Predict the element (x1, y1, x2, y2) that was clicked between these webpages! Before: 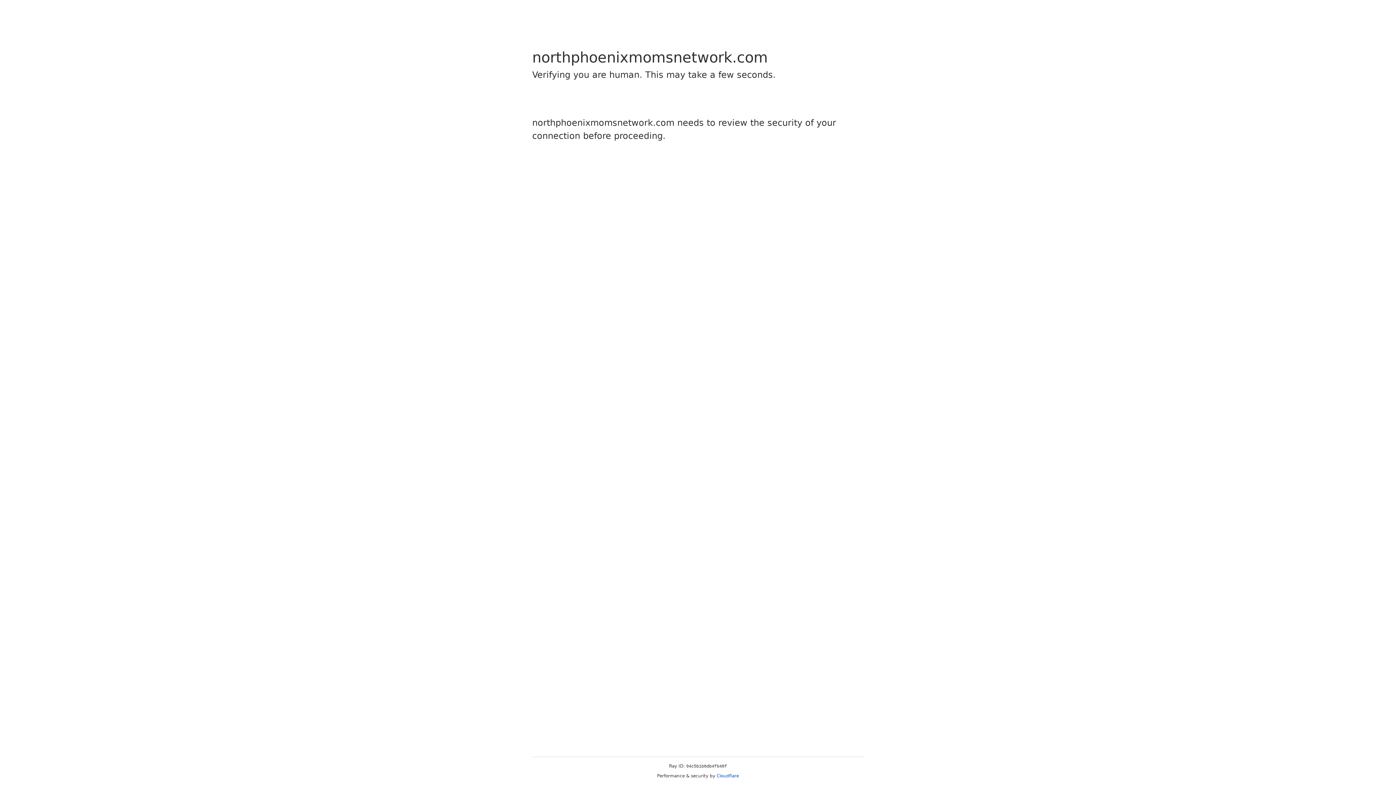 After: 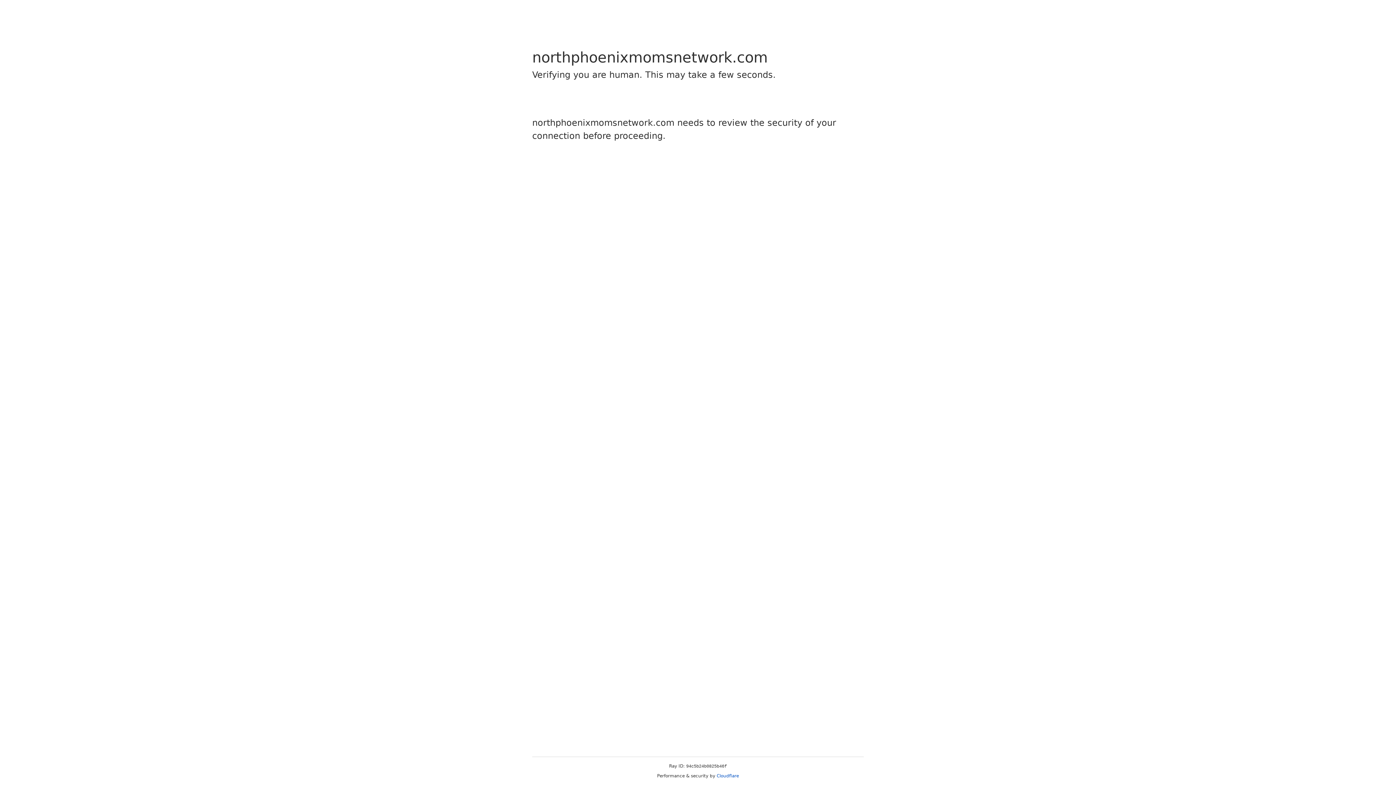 Action: bbox: (716, 773, 739, 778) label: Cloudflare